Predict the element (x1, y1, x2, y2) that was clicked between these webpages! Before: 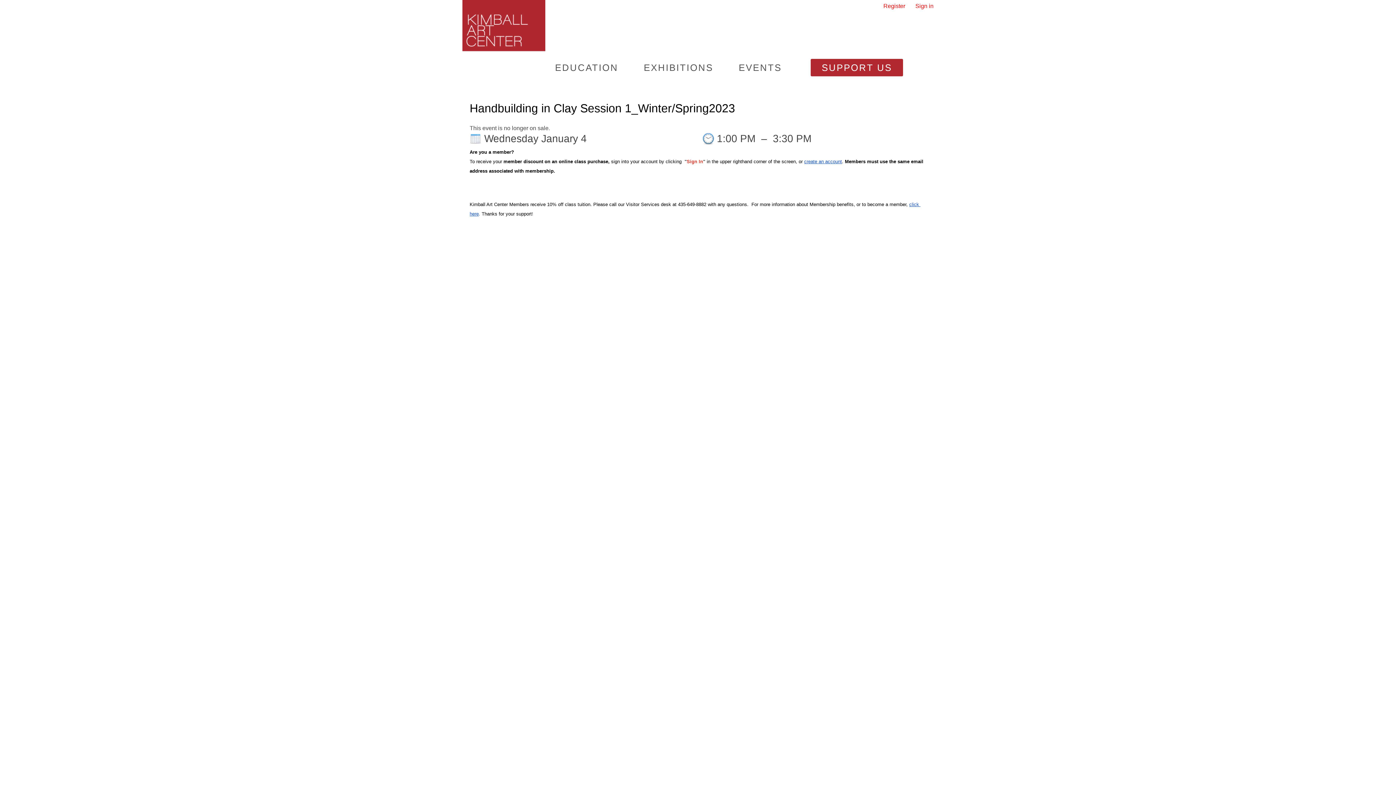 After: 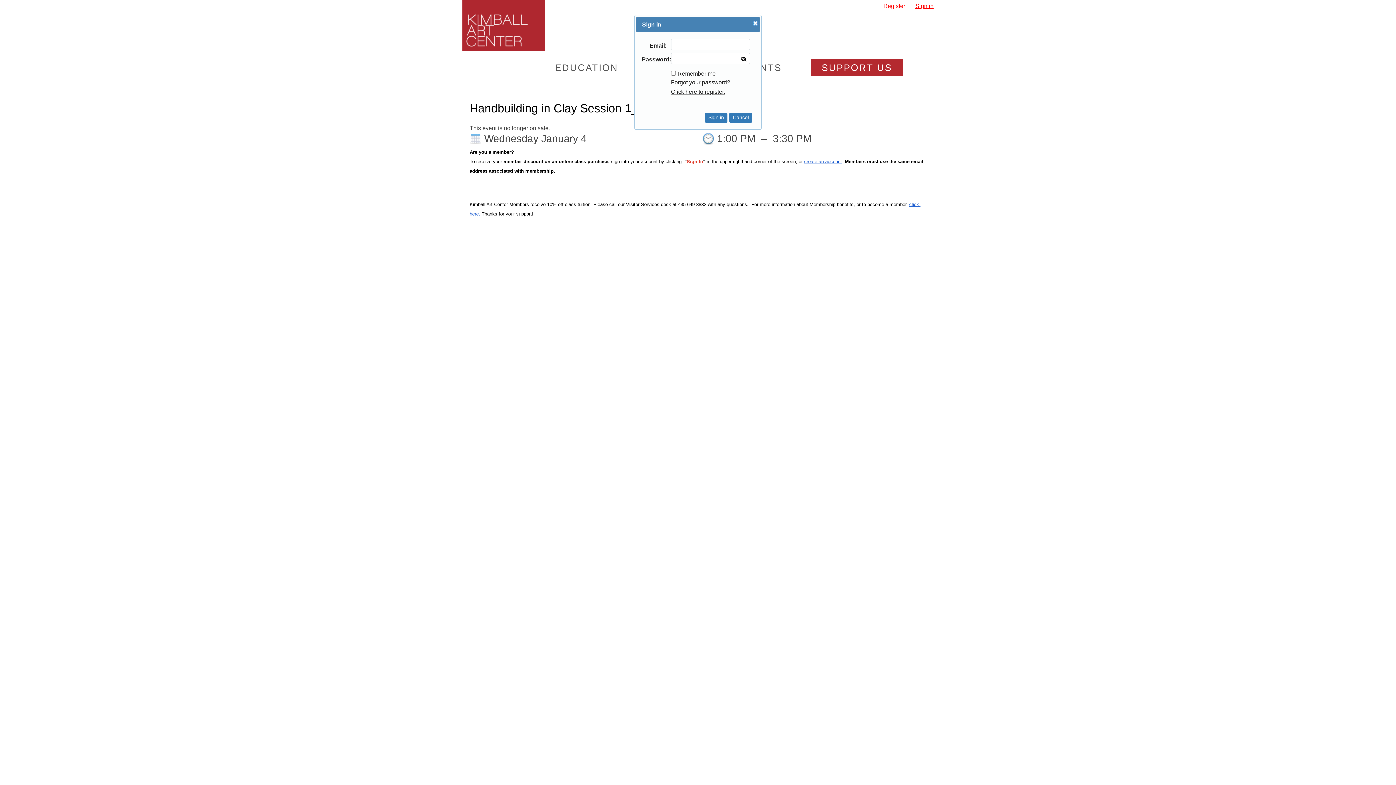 Action: label: Sign in bbox: (911, 2, 933, 9)